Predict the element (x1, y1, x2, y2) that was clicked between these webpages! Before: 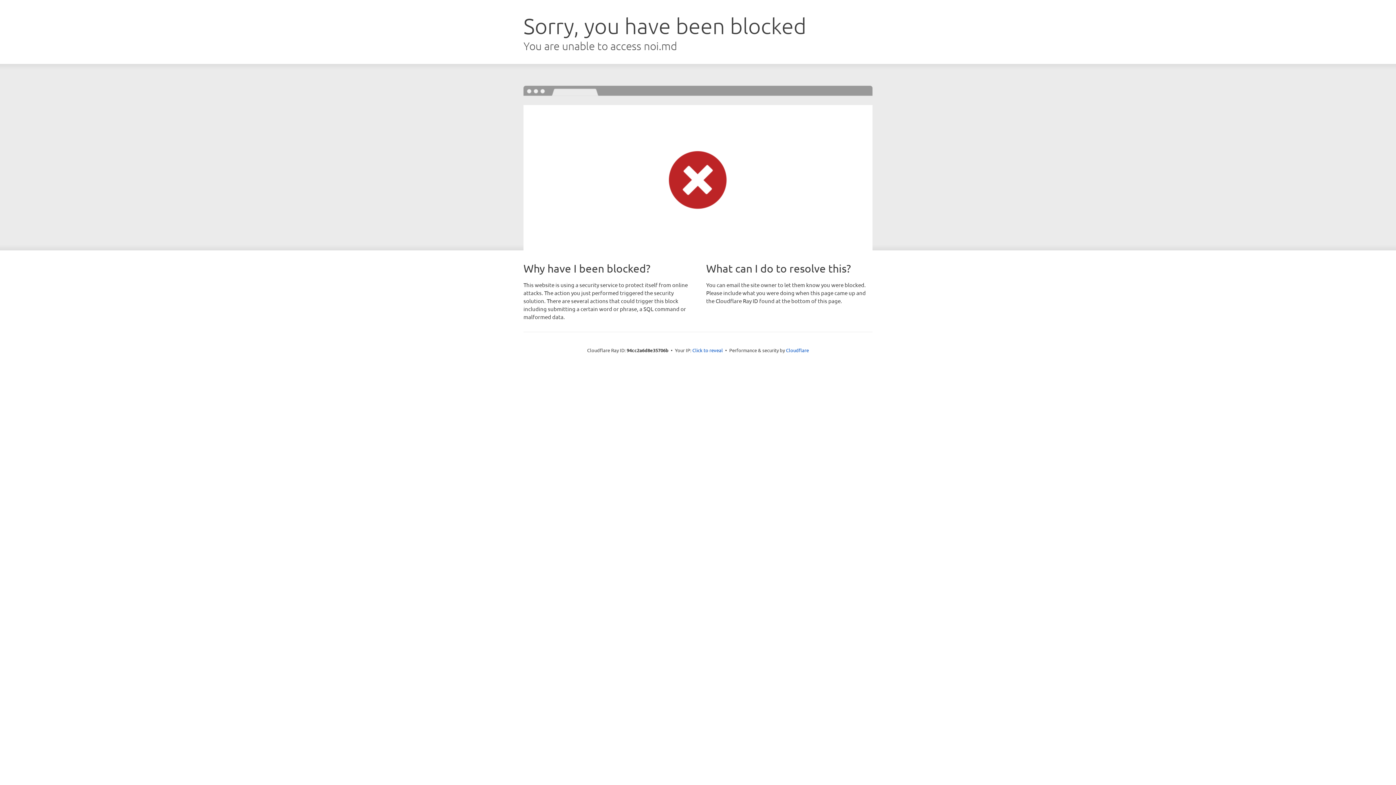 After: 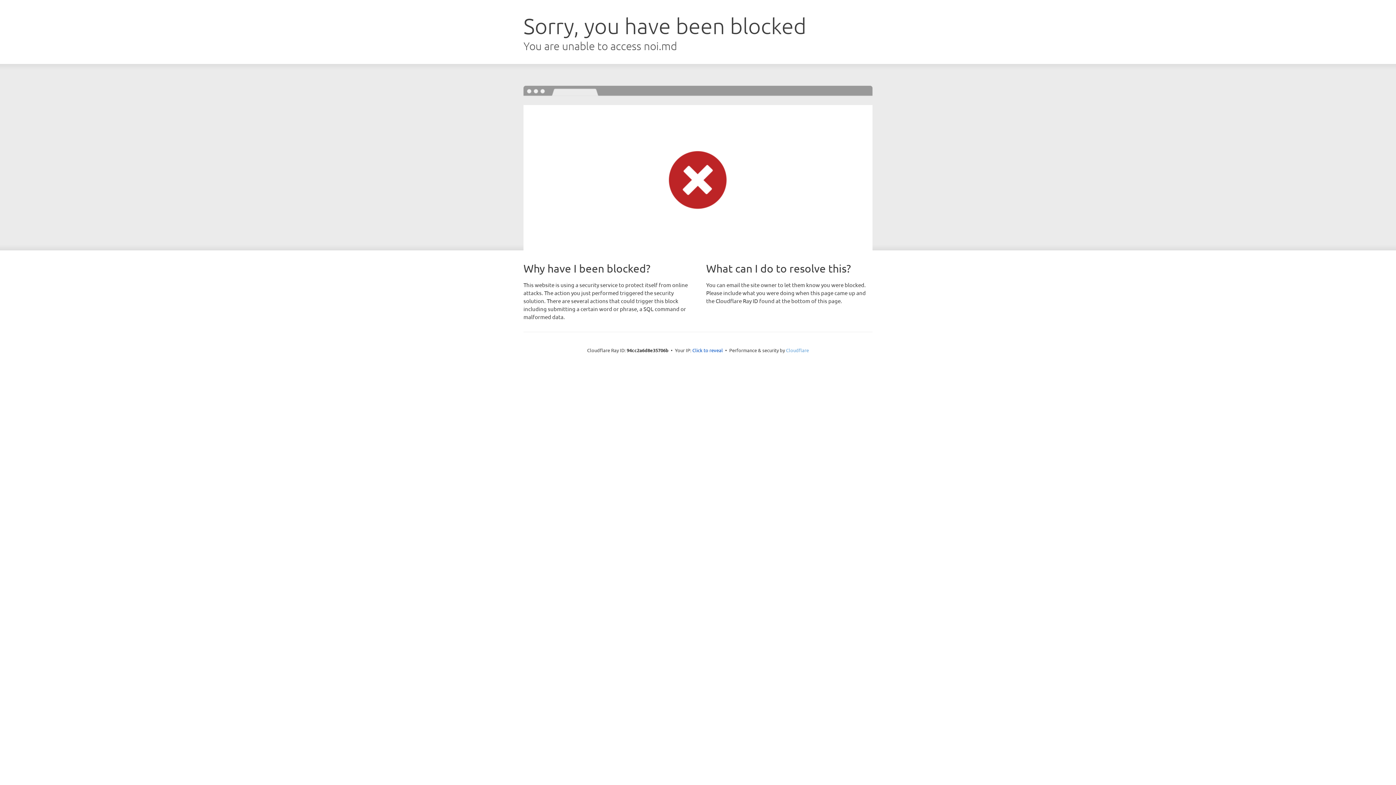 Action: bbox: (786, 347, 809, 353) label: Cloudflare